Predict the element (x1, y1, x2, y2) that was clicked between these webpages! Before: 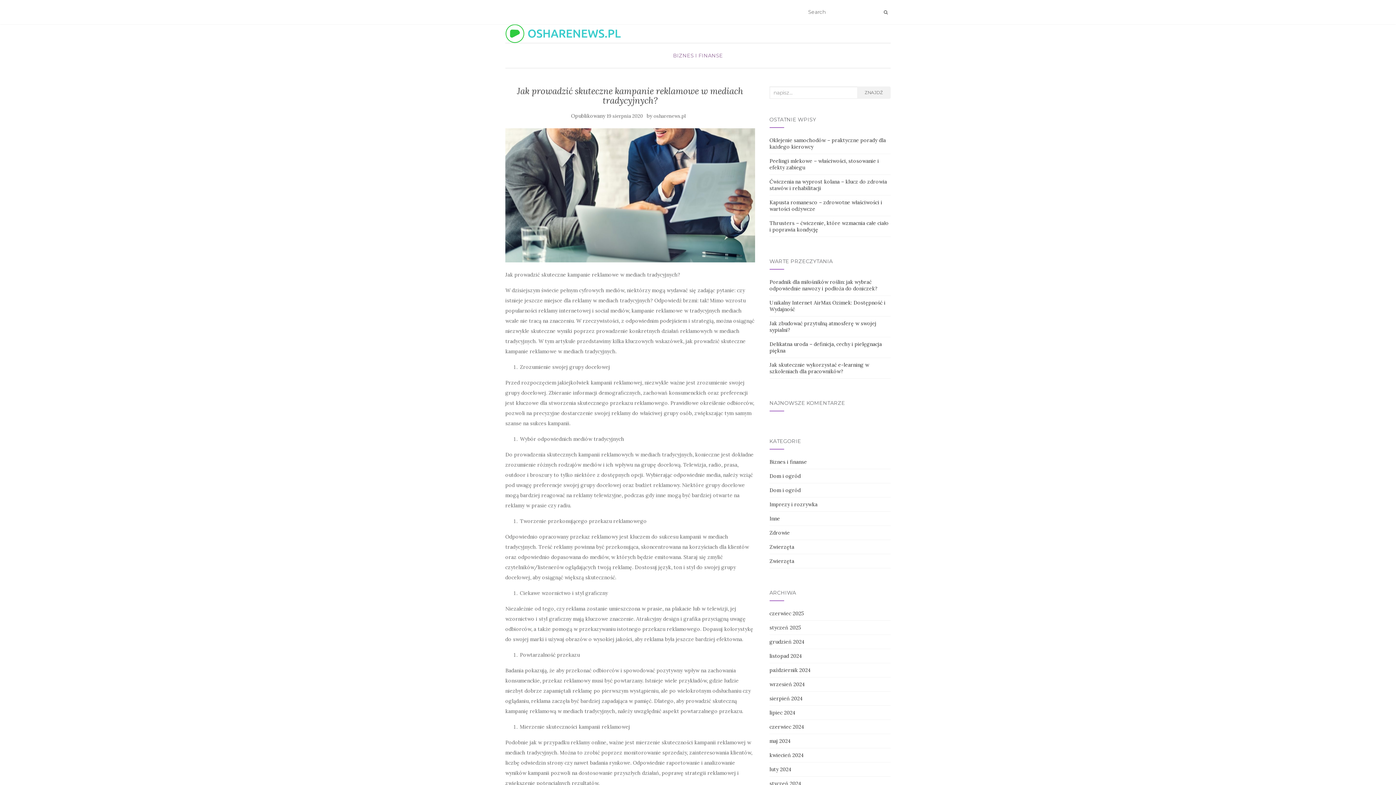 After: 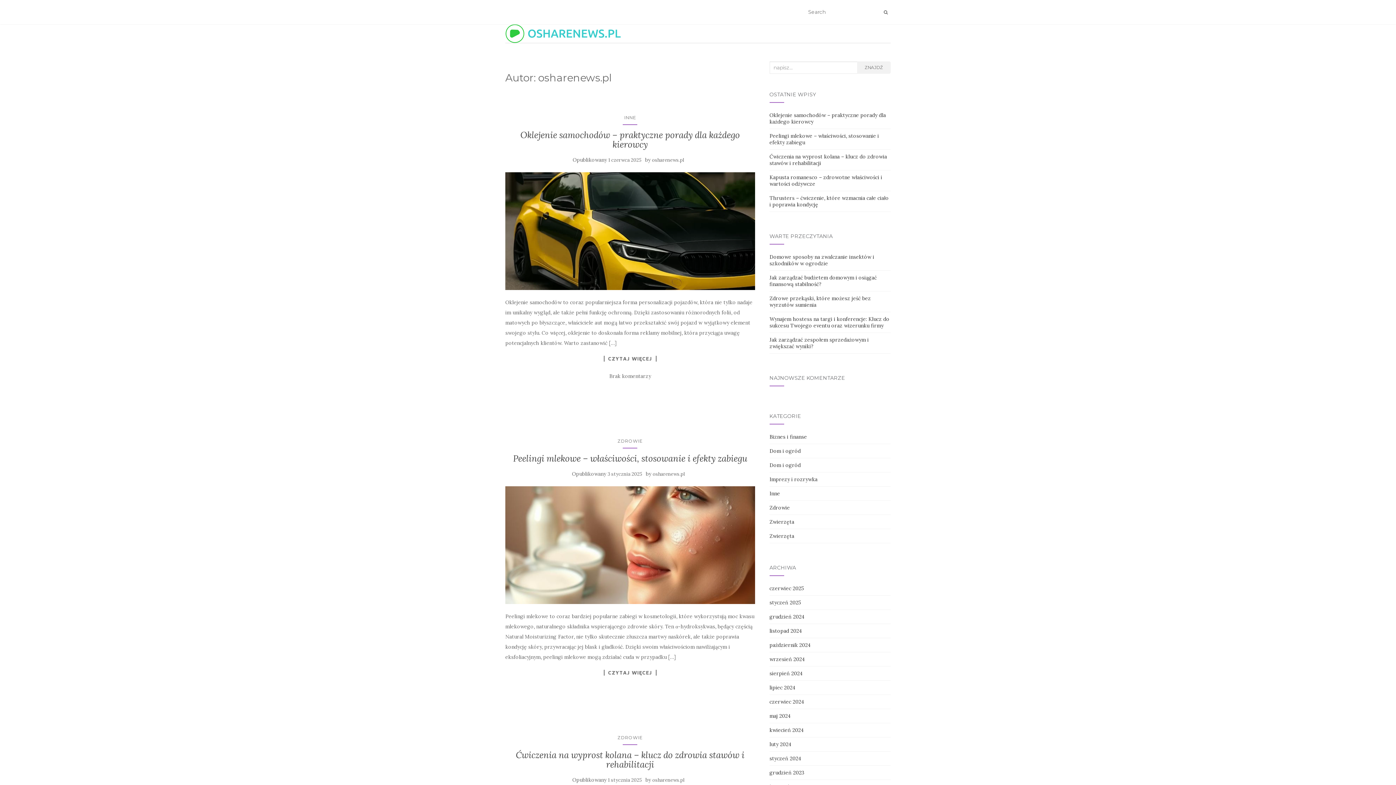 Action: label: osharenews.pl bbox: (653, 113, 685, 119)